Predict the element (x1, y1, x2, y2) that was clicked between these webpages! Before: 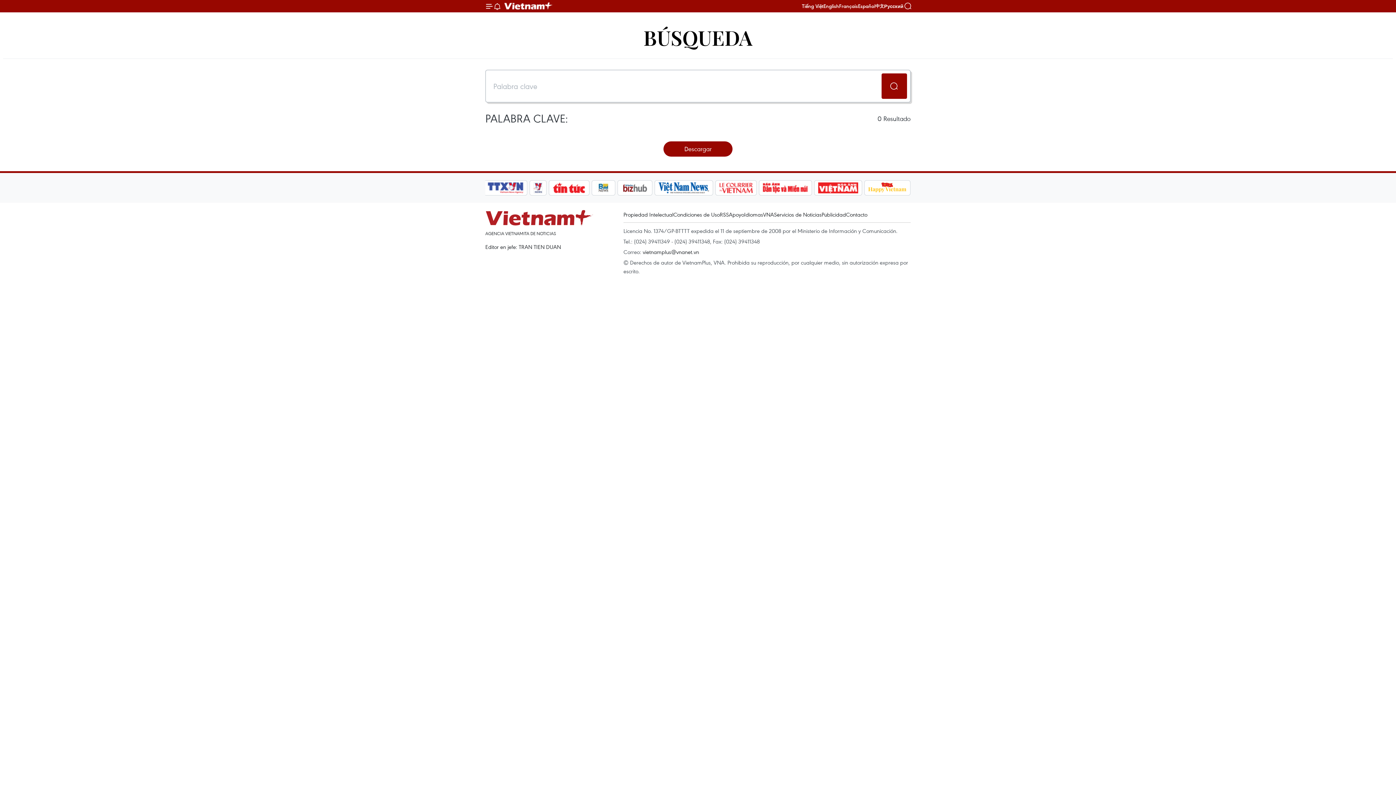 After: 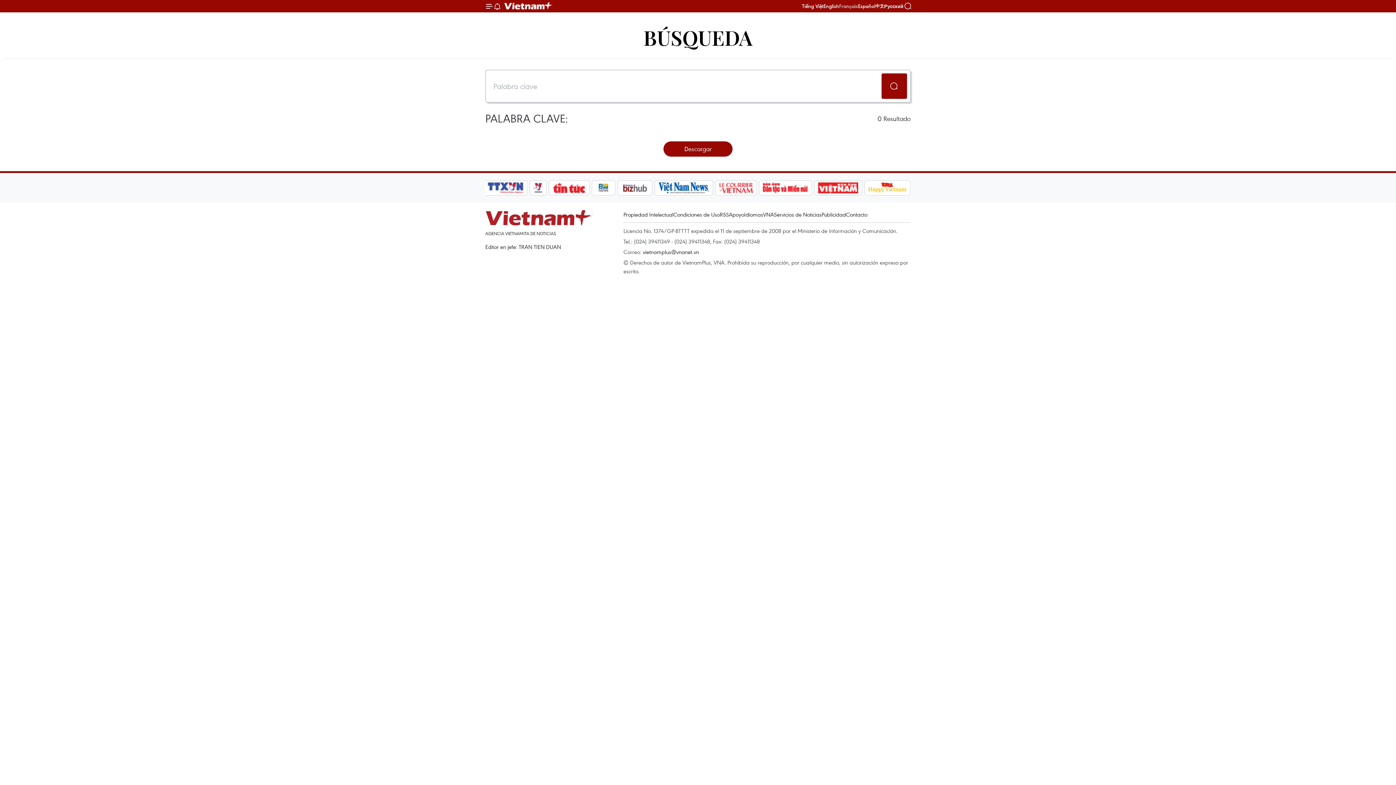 Action: label: Français bbox: (839, 2, 858, 9)